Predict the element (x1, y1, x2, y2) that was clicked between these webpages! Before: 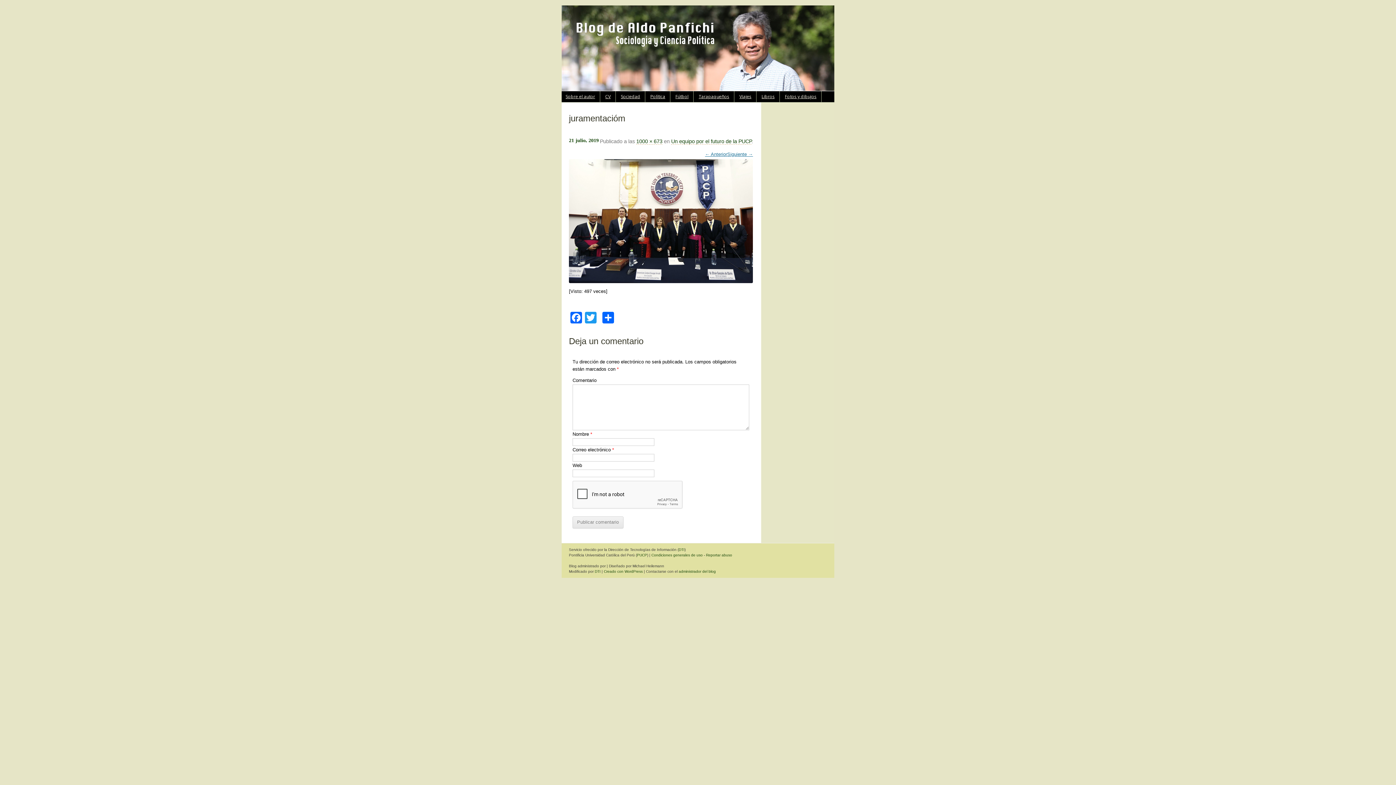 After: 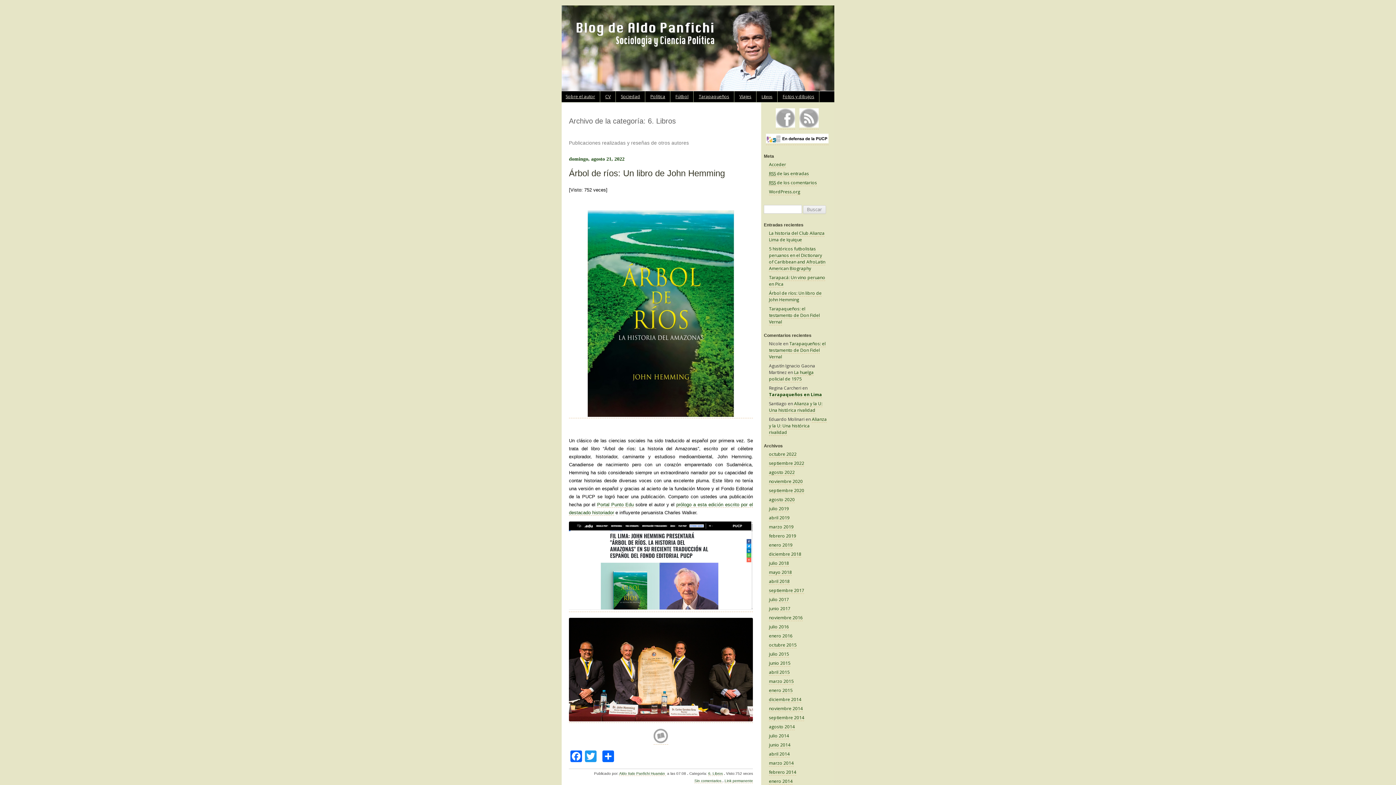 Action: label: Libros bbox: (757, 91, 780, 102)